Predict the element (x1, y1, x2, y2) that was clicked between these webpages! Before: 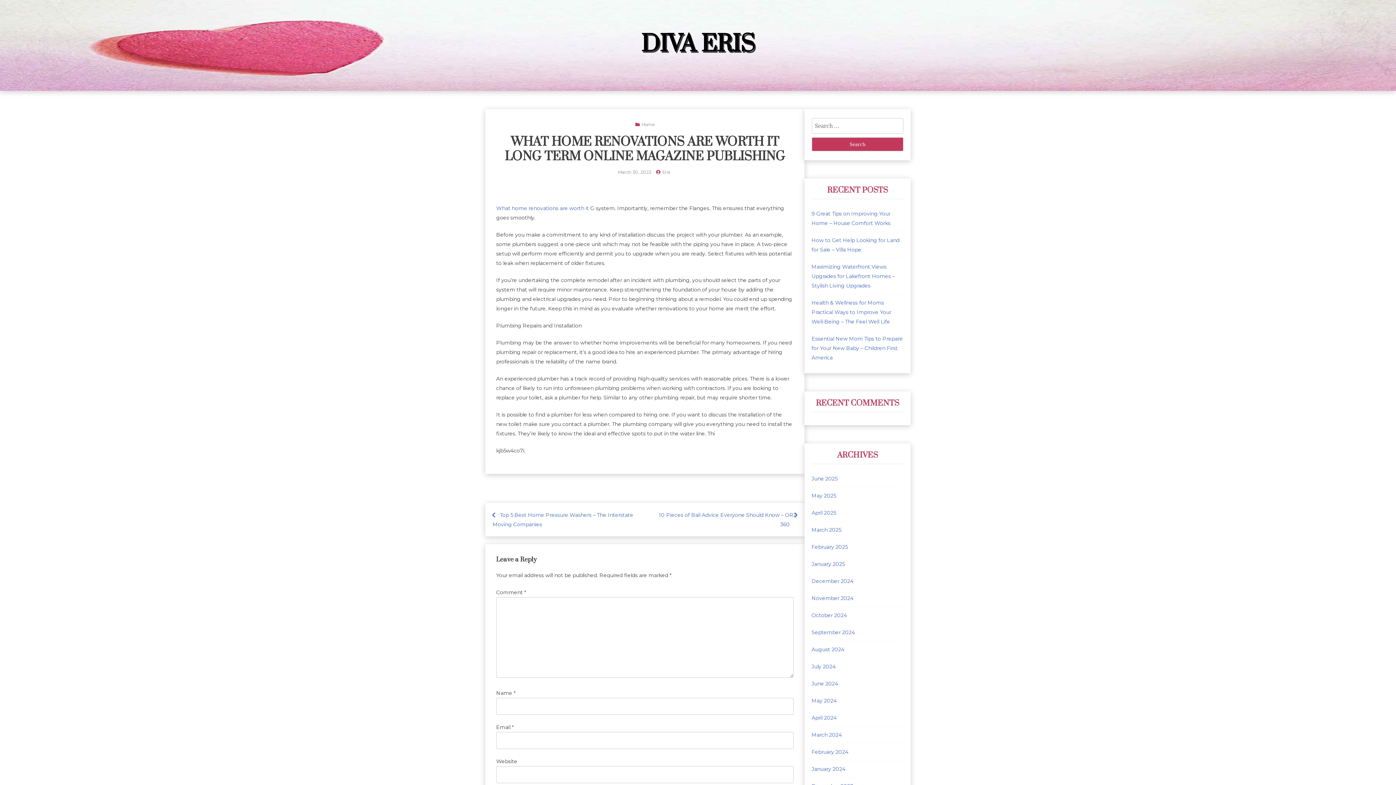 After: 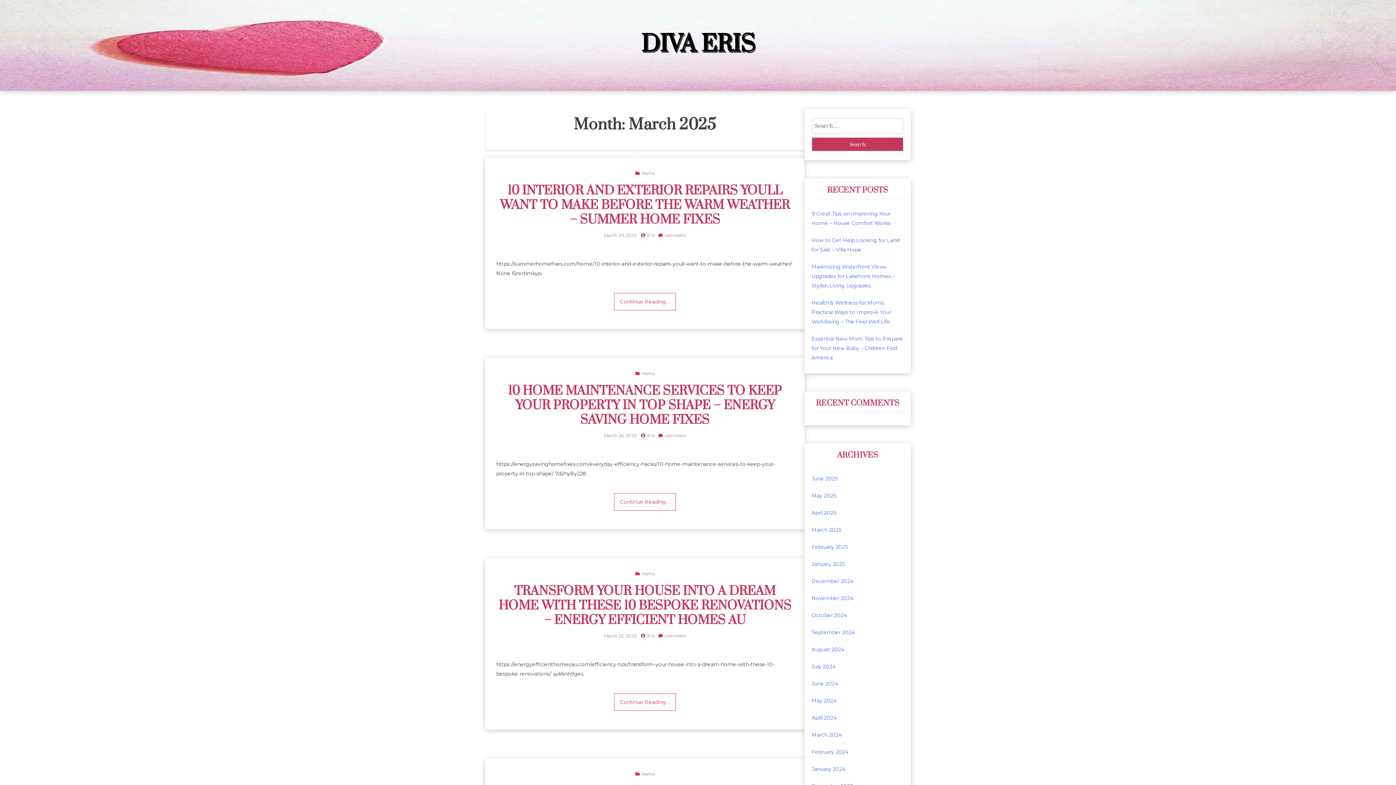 Action: label: March 2025 bbox: (811, 526, 841, 533)